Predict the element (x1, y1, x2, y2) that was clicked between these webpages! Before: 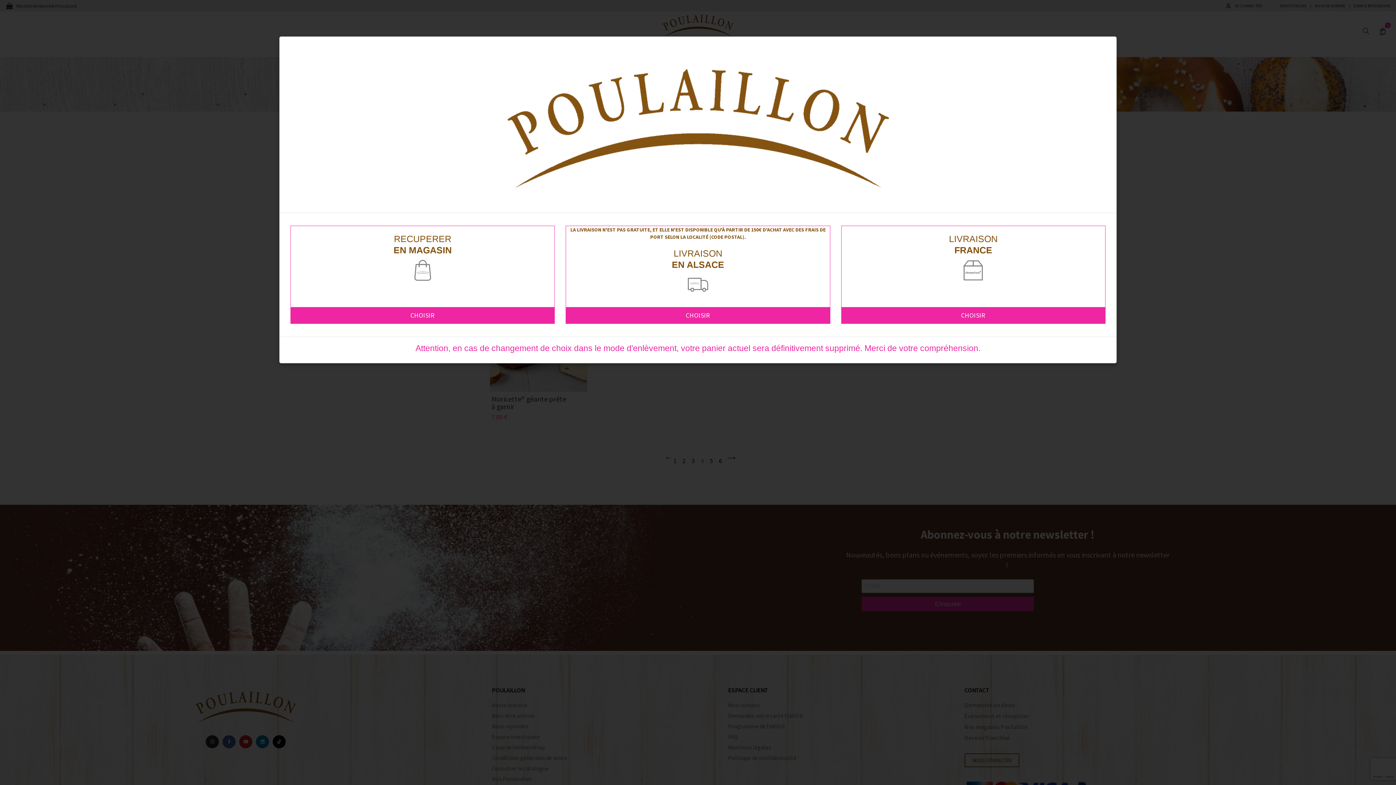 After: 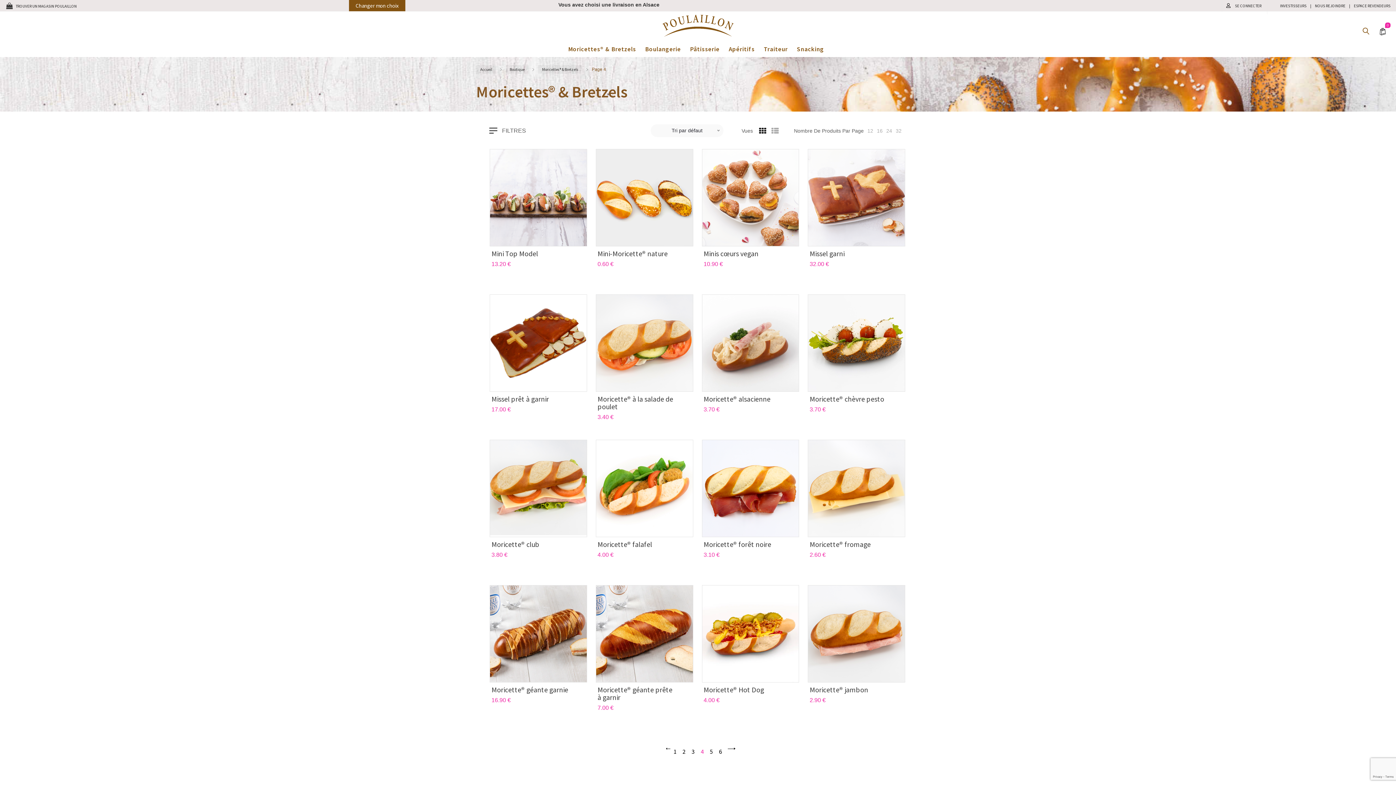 Action: bbox: (566, 226, 830, 288) label: LA LIVRAISON N'EST PAS GRATUITE, ET ELLE N'EST DISPONIBLE QU'À PARTIR DE 150€ D'ACHAT AVEC DES FRAIS DE PORT SELON LA LOCALITÉ (CODE POSTAL).
LIVRAISON
EN ALSACE